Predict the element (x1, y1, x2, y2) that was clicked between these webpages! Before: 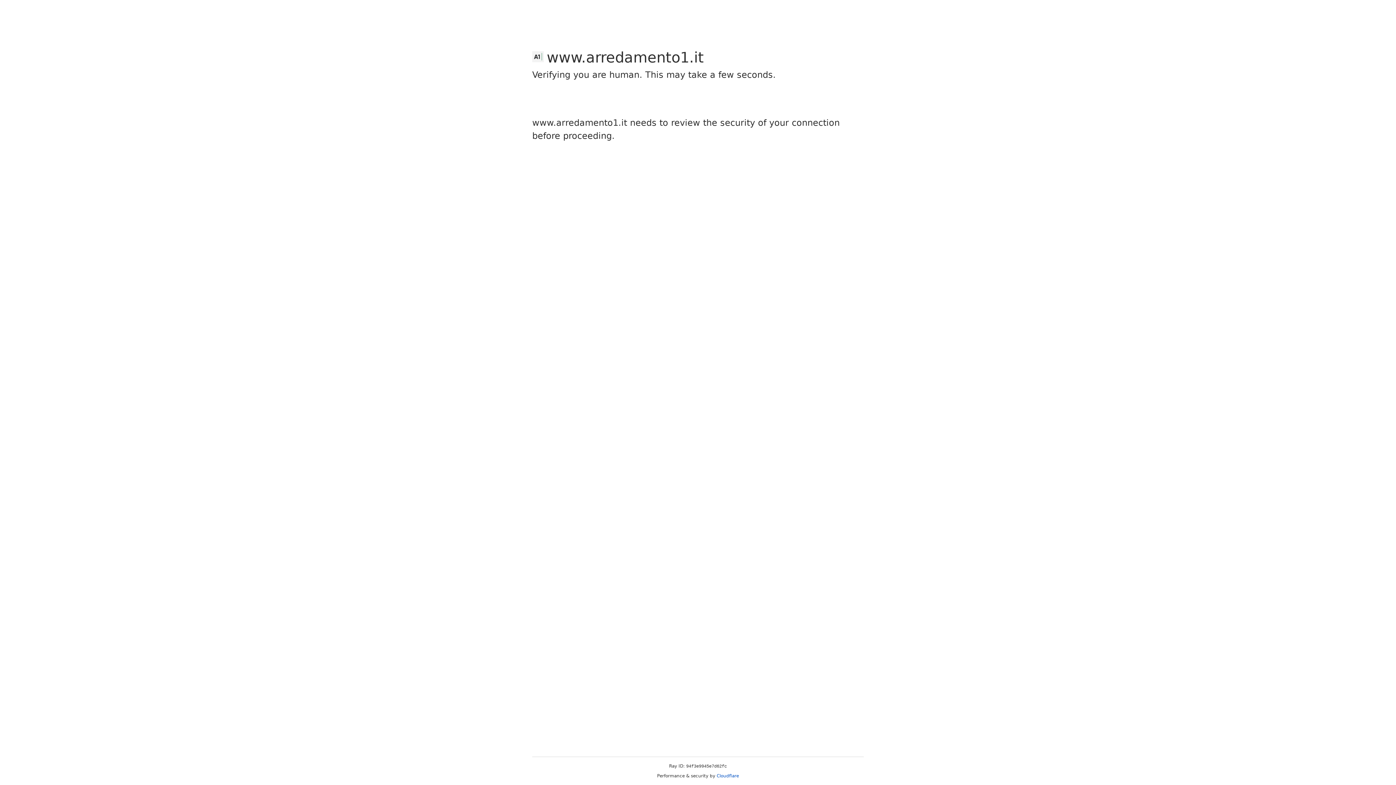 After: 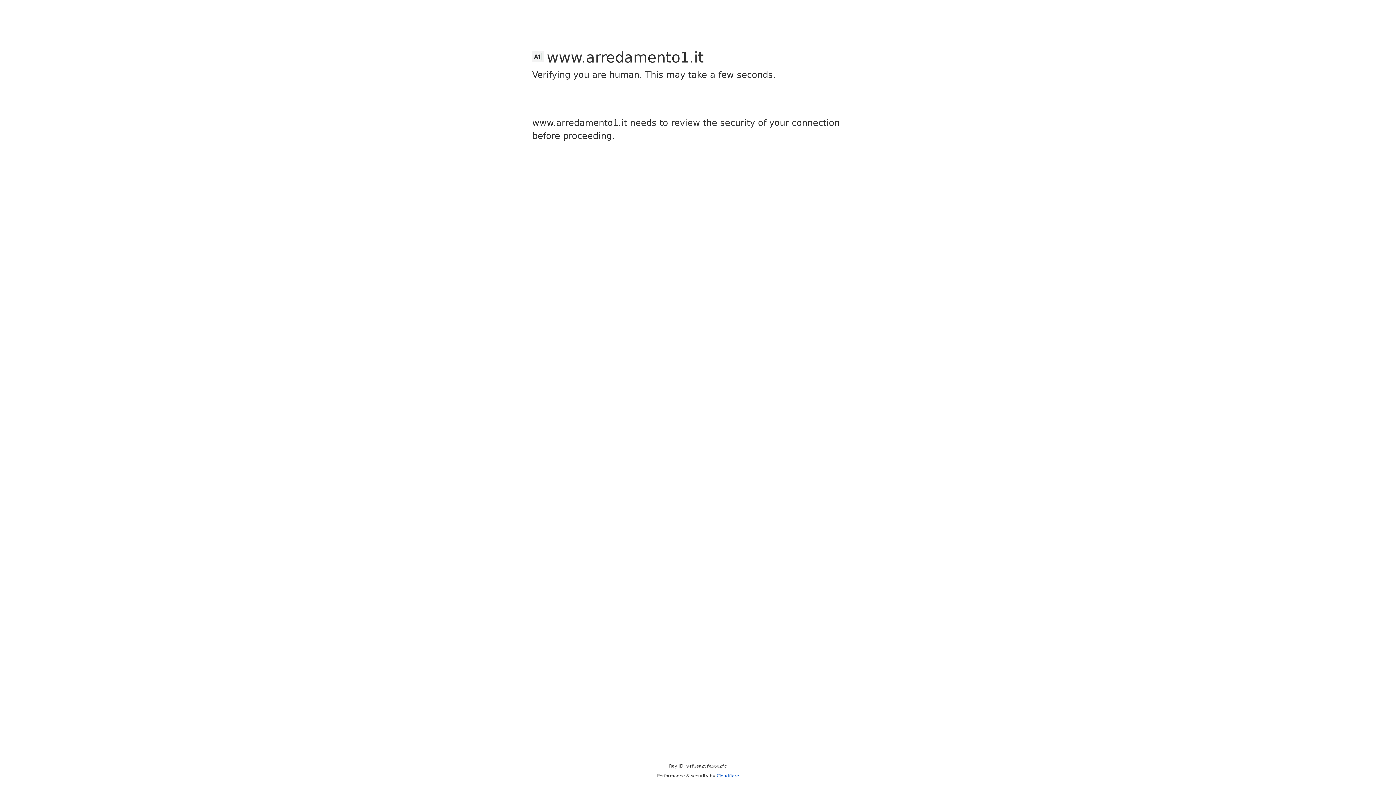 Action: label: Cloudflare bbox: (716, 773, 739, 778)